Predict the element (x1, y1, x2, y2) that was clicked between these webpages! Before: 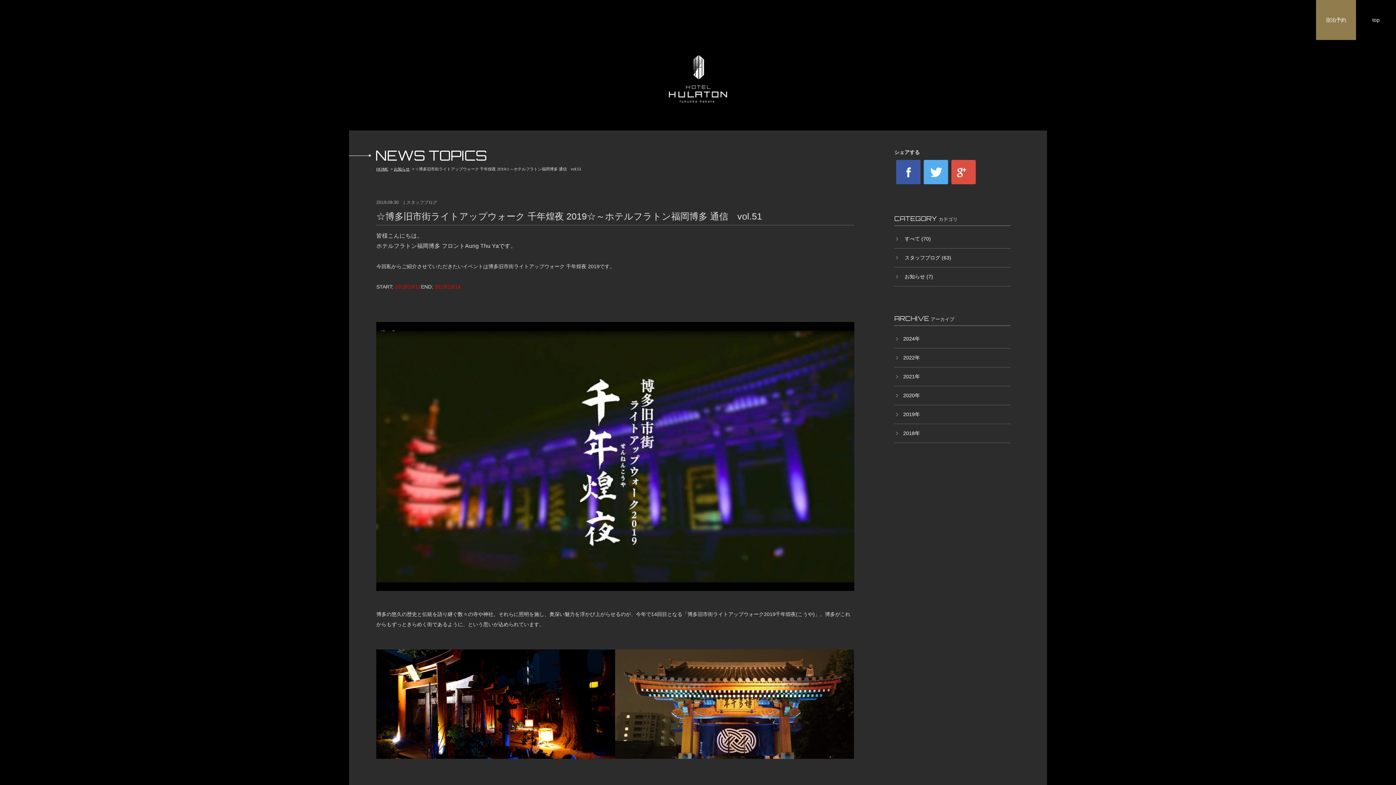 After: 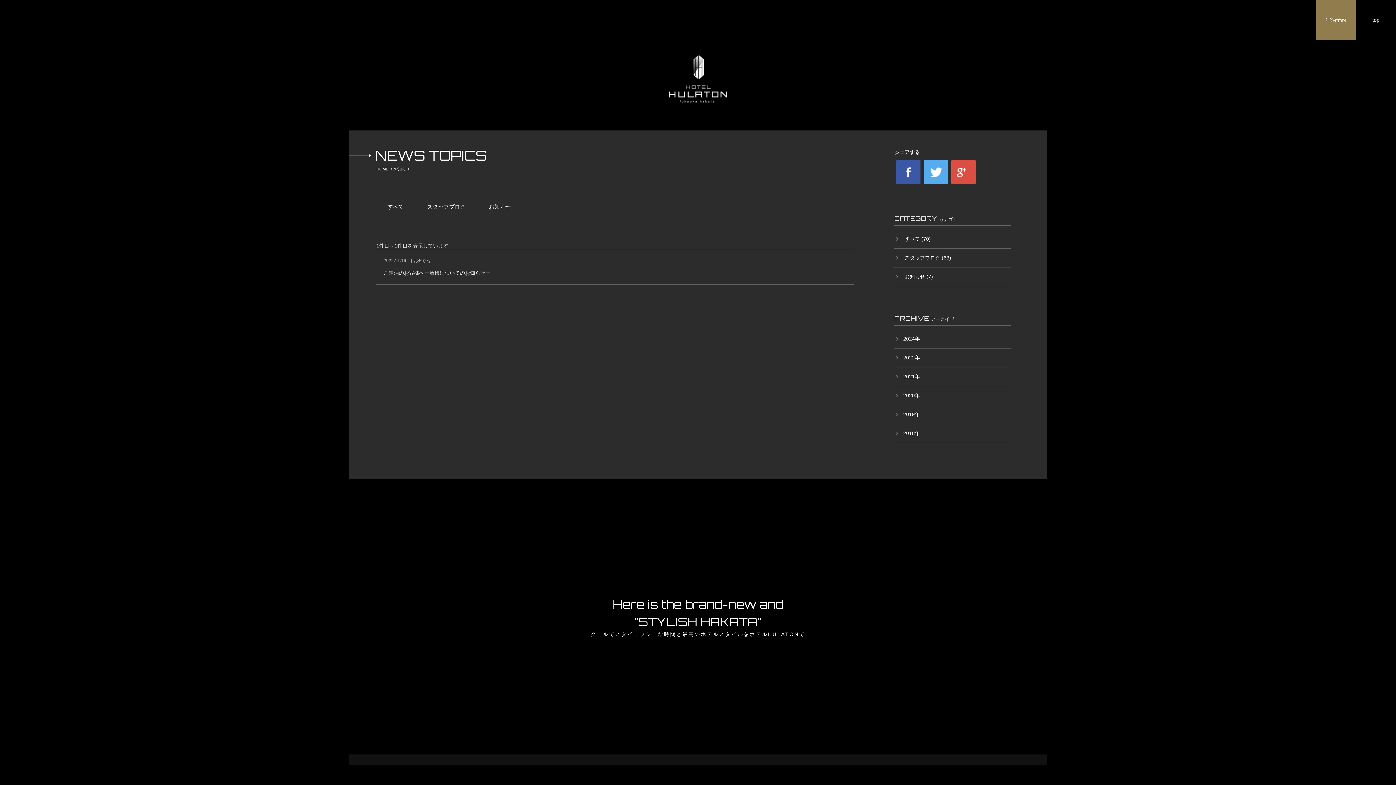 Action: label: 2022年 bbox: (894, 348, 1010, 367)